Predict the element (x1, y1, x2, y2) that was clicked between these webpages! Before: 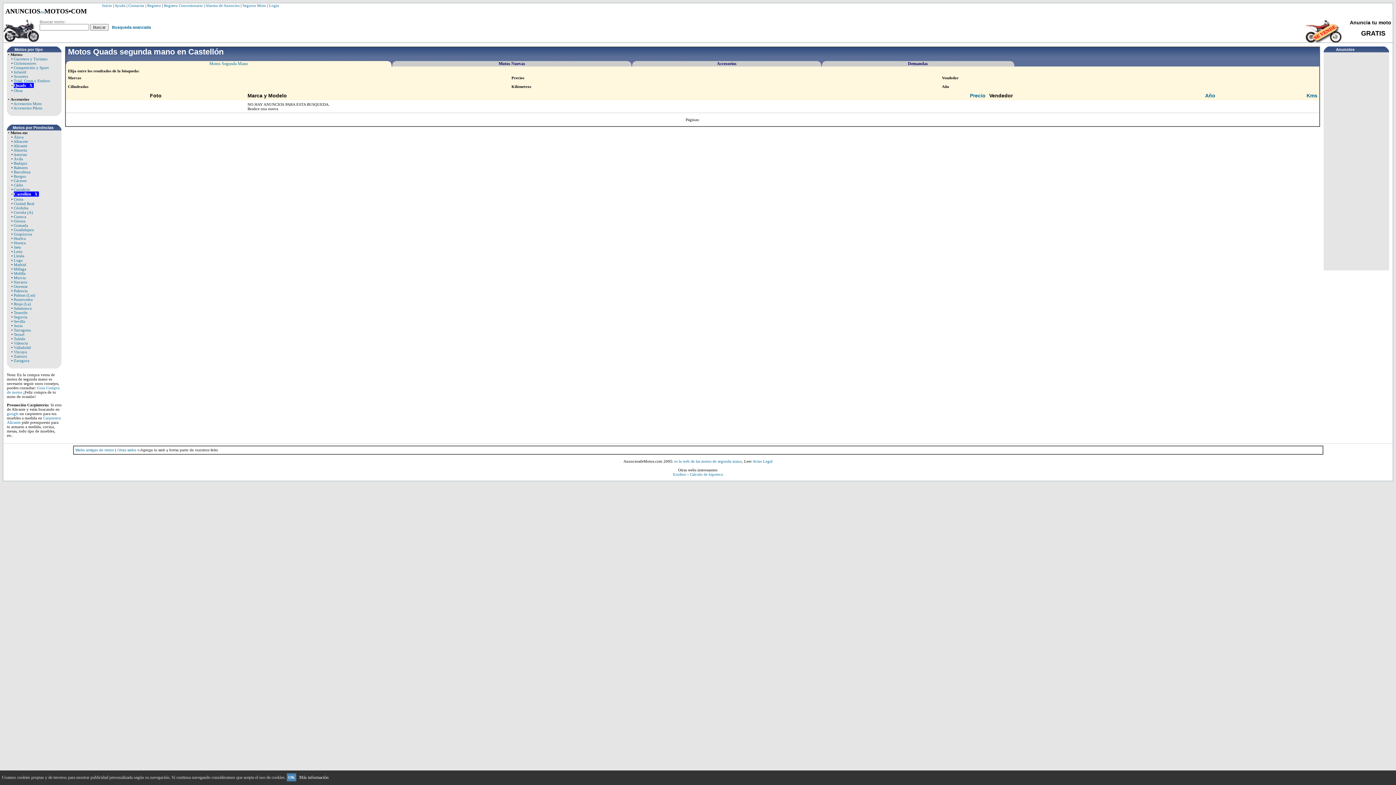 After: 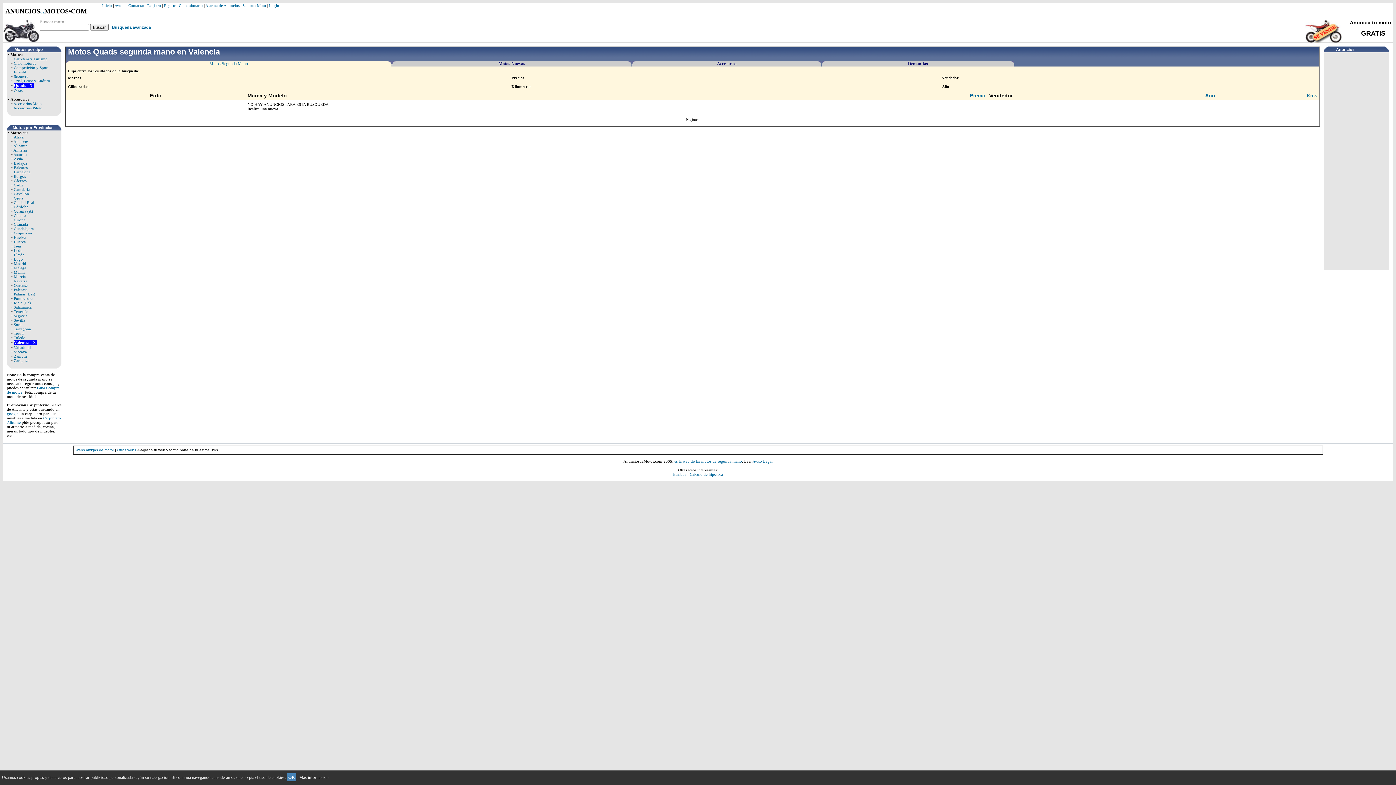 Action: label: Valencia bbox: (13, 341, 28, 345)